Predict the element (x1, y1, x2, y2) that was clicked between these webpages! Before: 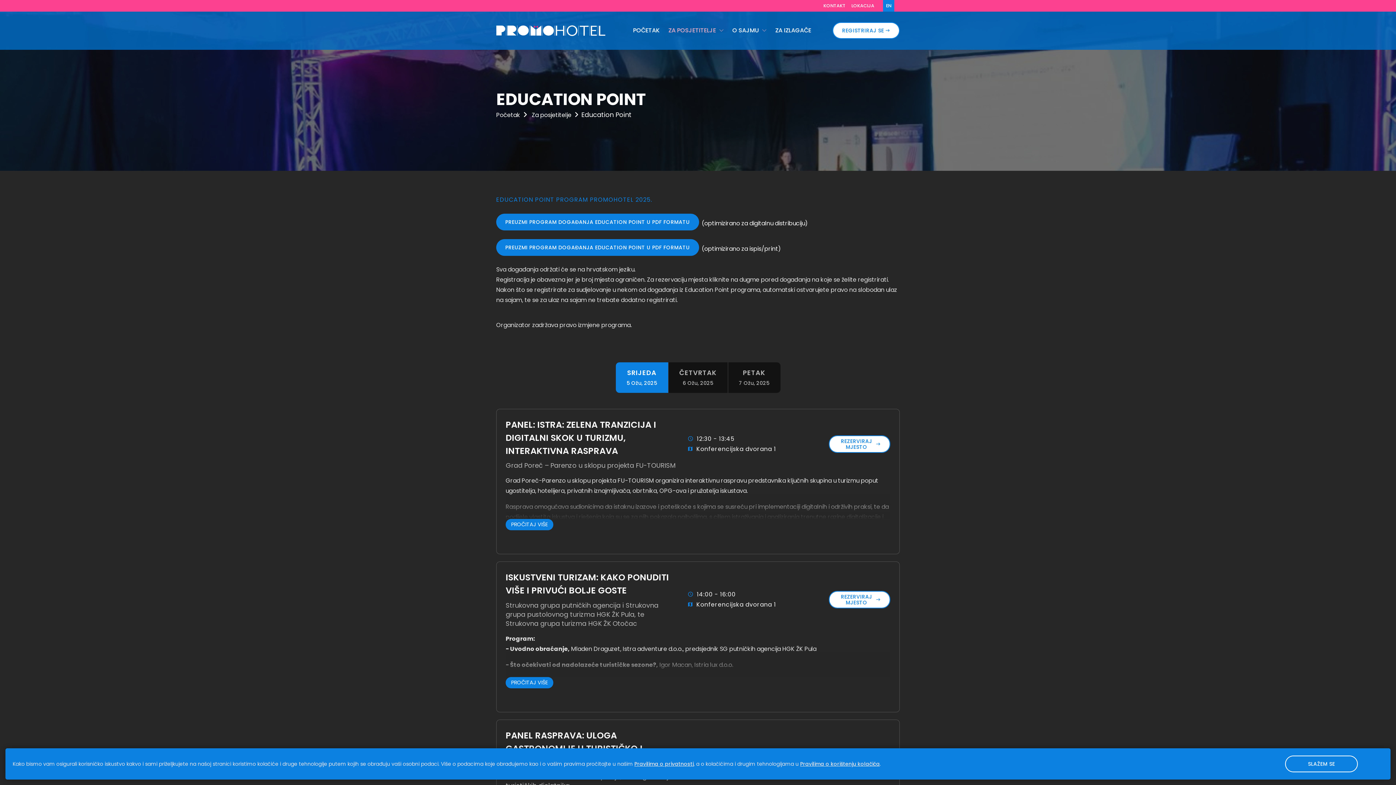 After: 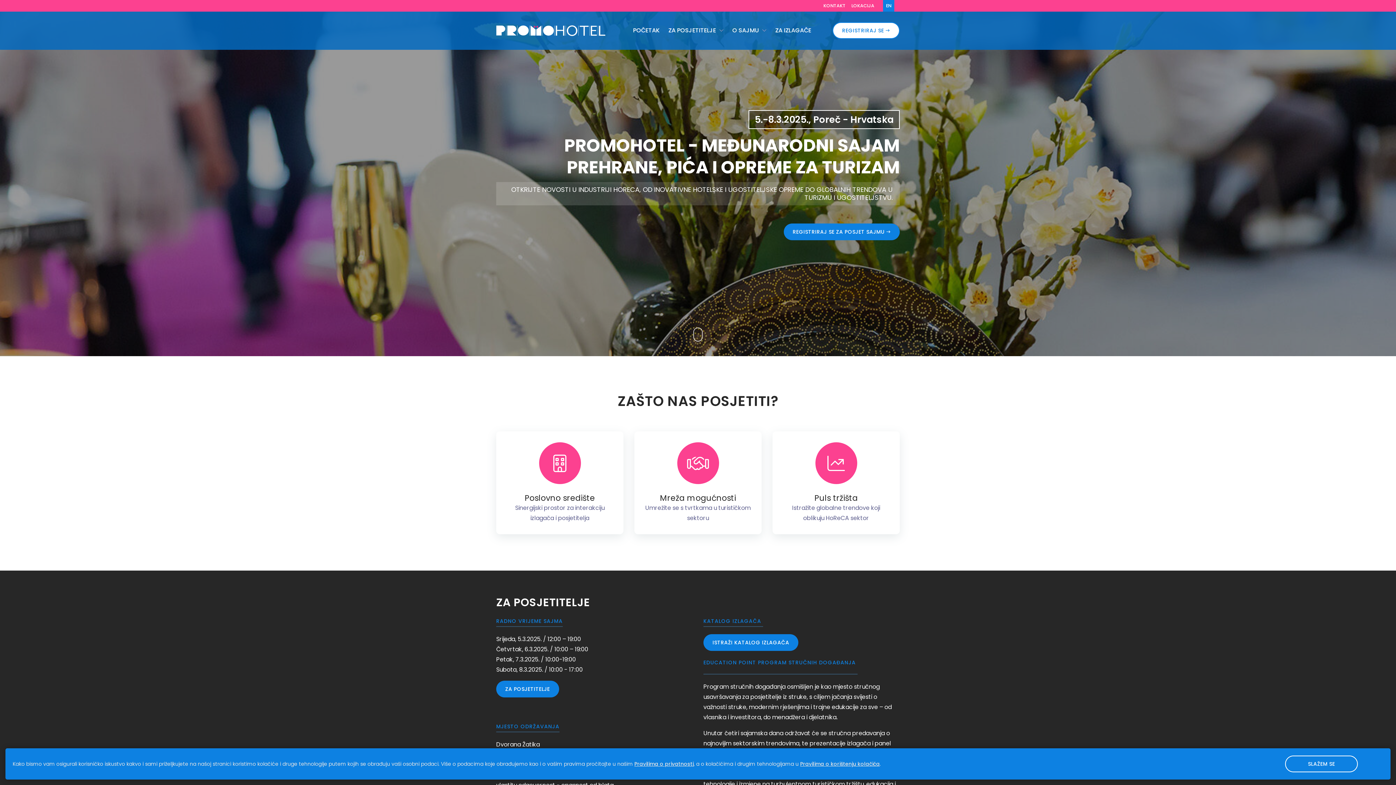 Action: bbox: (496, 25, 605, 35)